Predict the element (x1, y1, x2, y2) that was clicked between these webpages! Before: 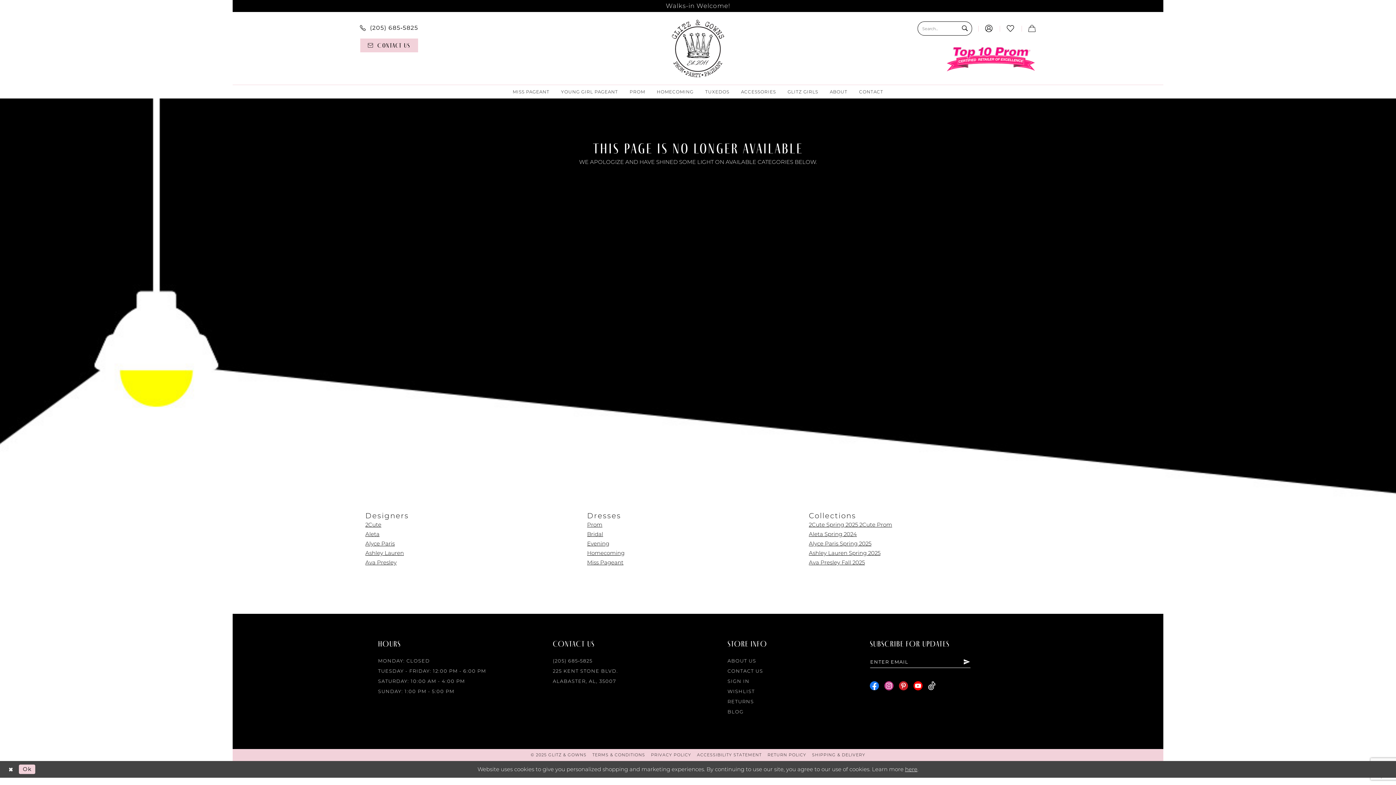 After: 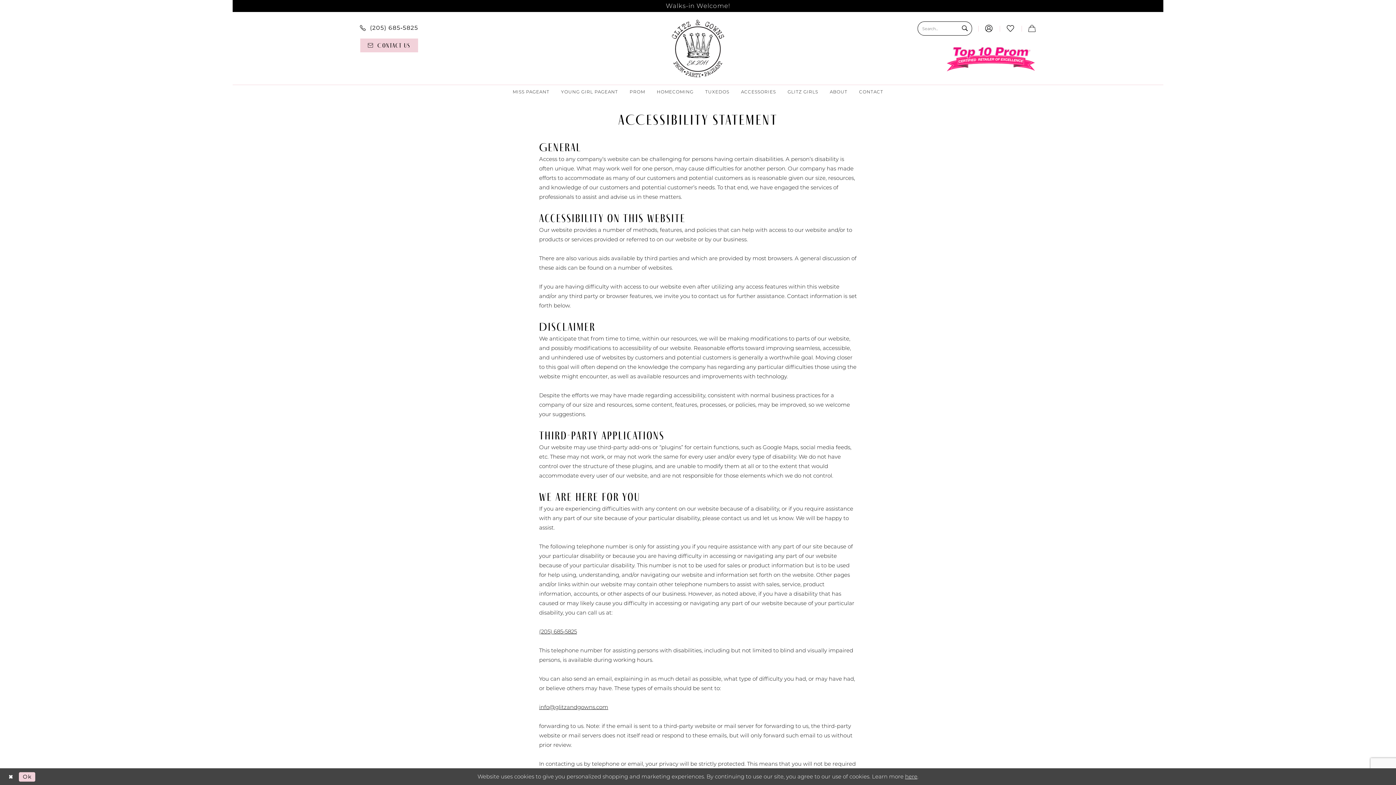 Action: bbox: (697, 752, 761, 757) label: ACCESSIBILITY STATEMENT